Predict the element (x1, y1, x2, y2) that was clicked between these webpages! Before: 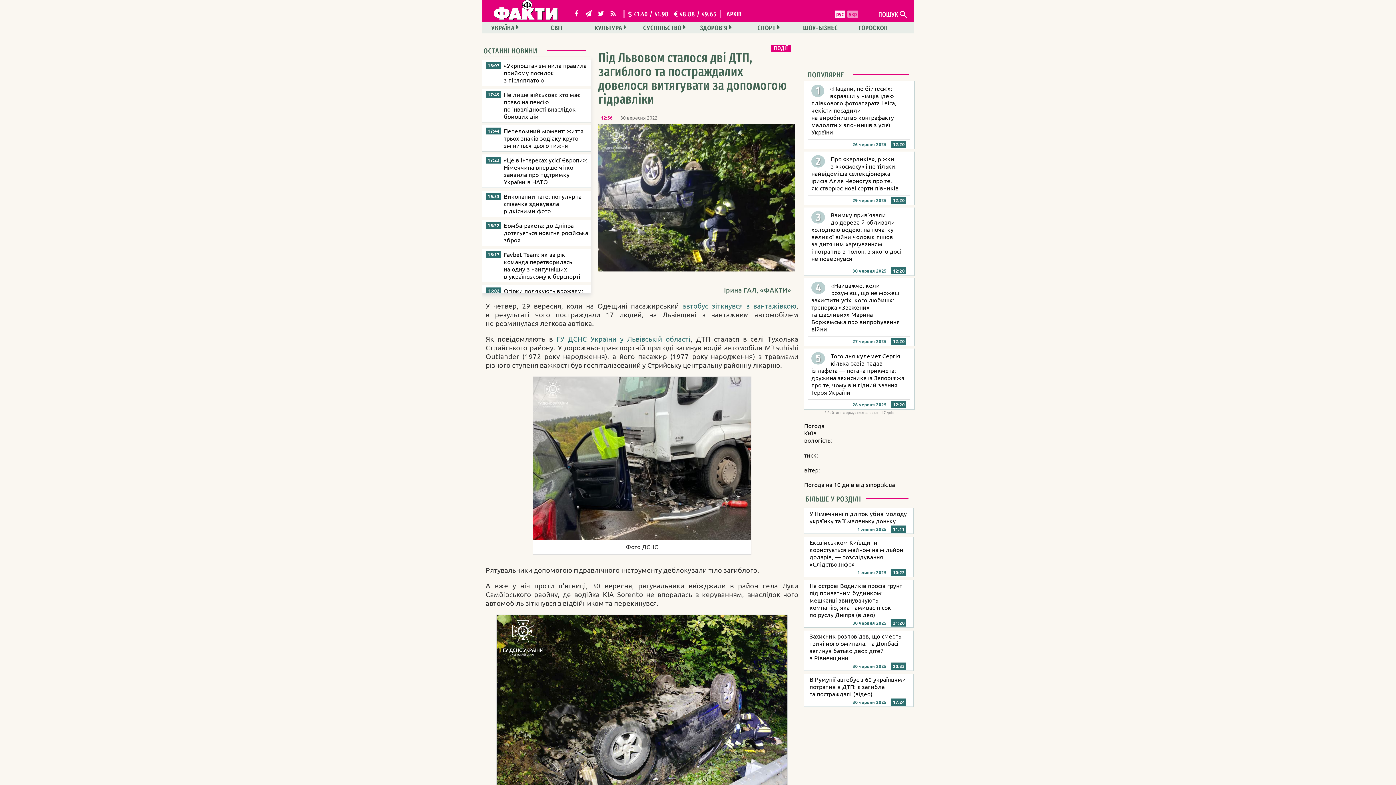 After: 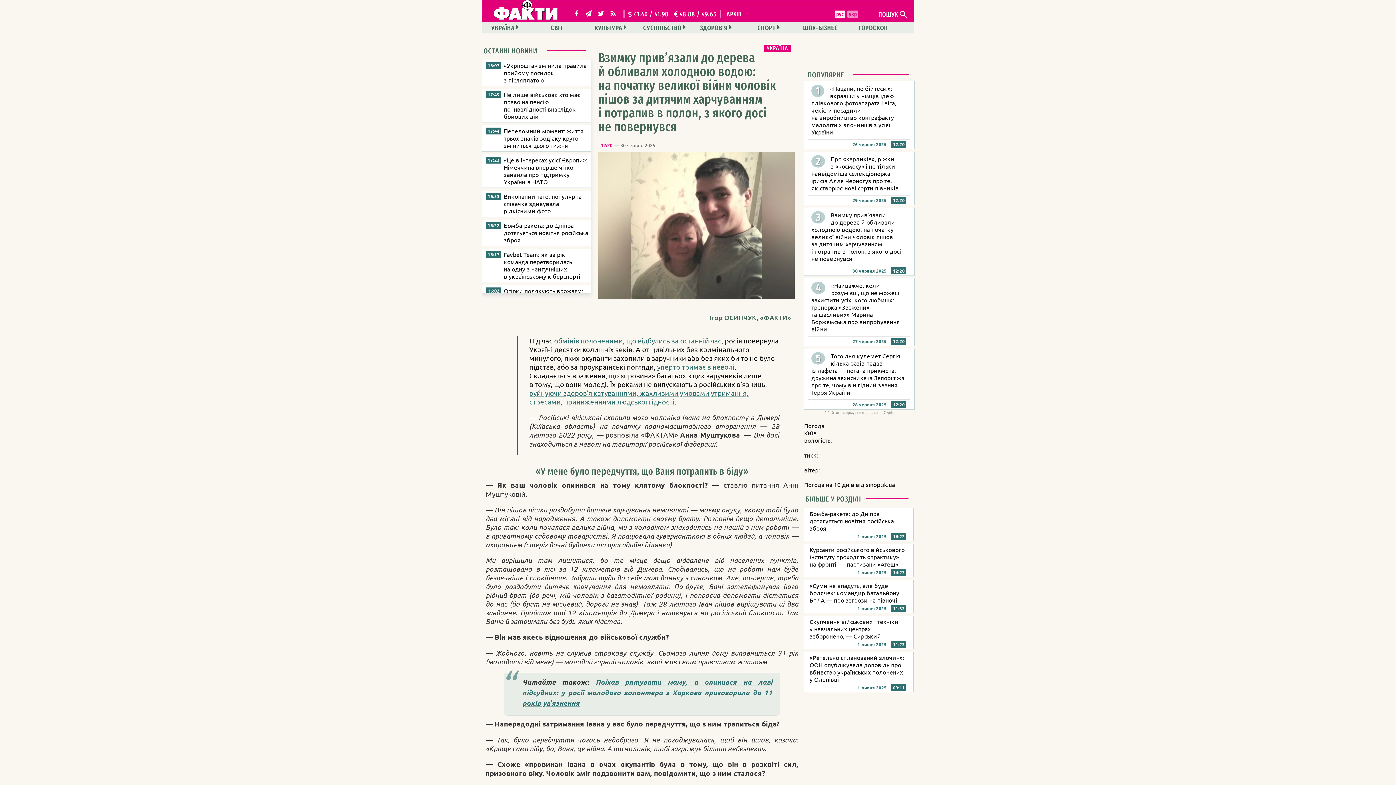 Action: label: Взимку прив’язали до дерева й обливали холодною водою: на початку великої війни чоловік пішов за дитячим харчуванням і потрапив в полон, з якого досі не повернувся bbox: (811, 211, 901, 262)